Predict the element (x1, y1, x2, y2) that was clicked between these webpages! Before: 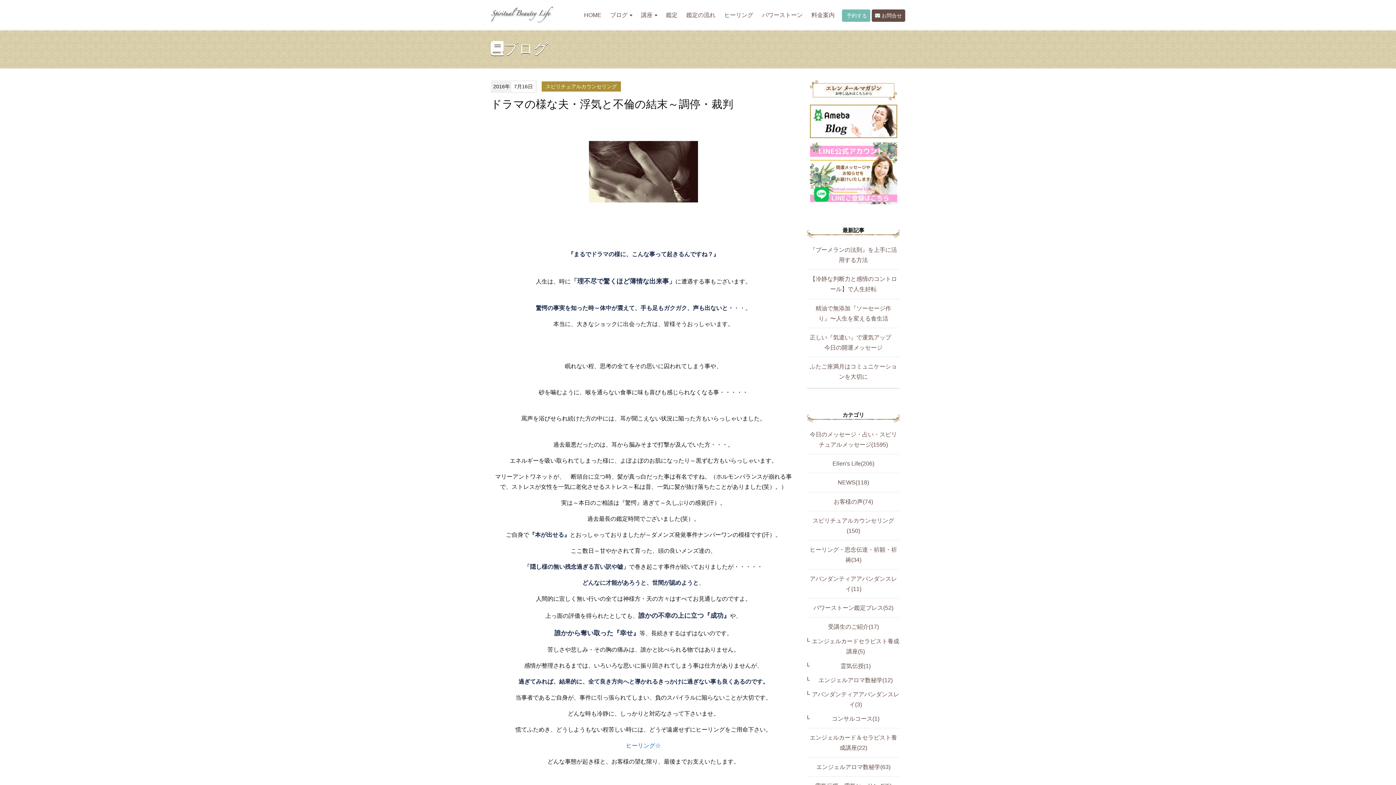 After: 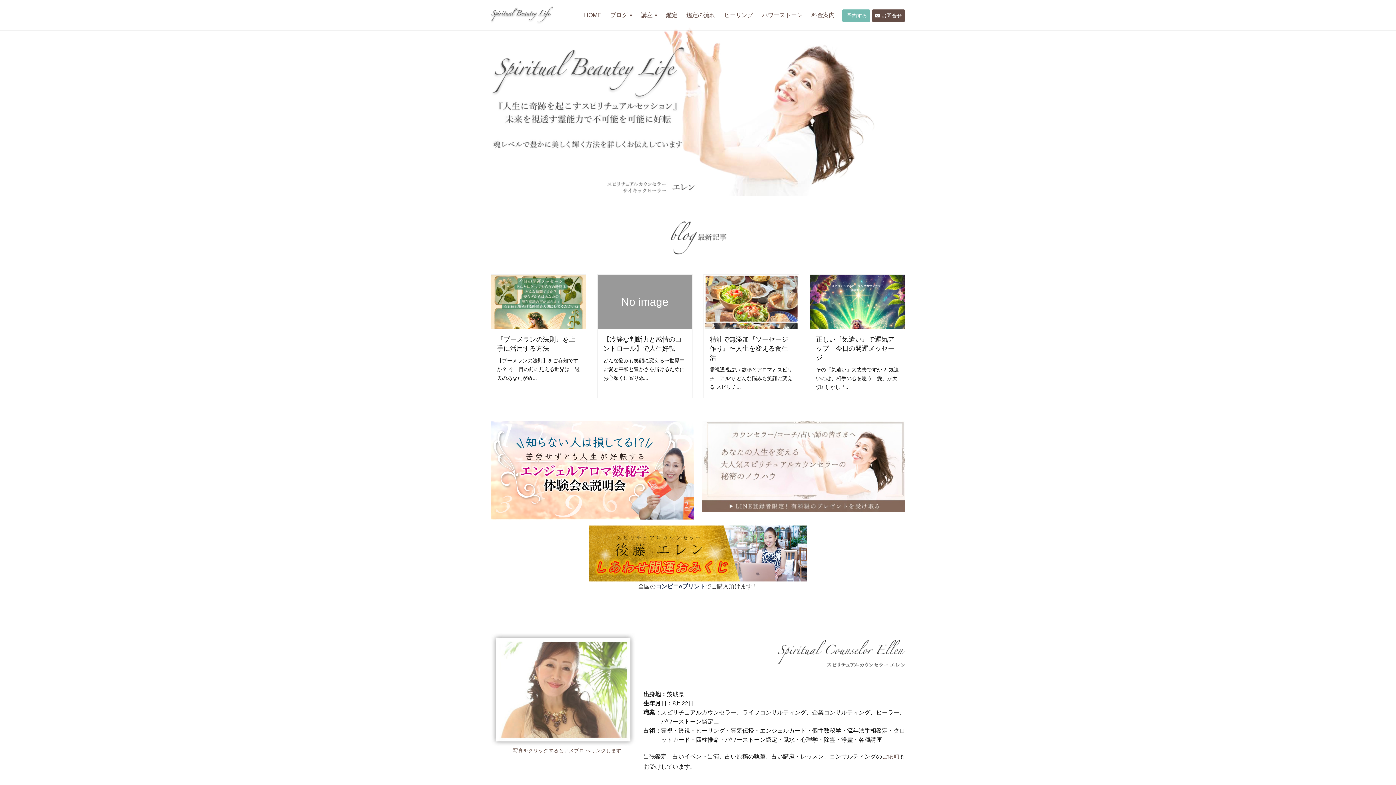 Action: bbox: (579, 8, 606, 22) label: HOME